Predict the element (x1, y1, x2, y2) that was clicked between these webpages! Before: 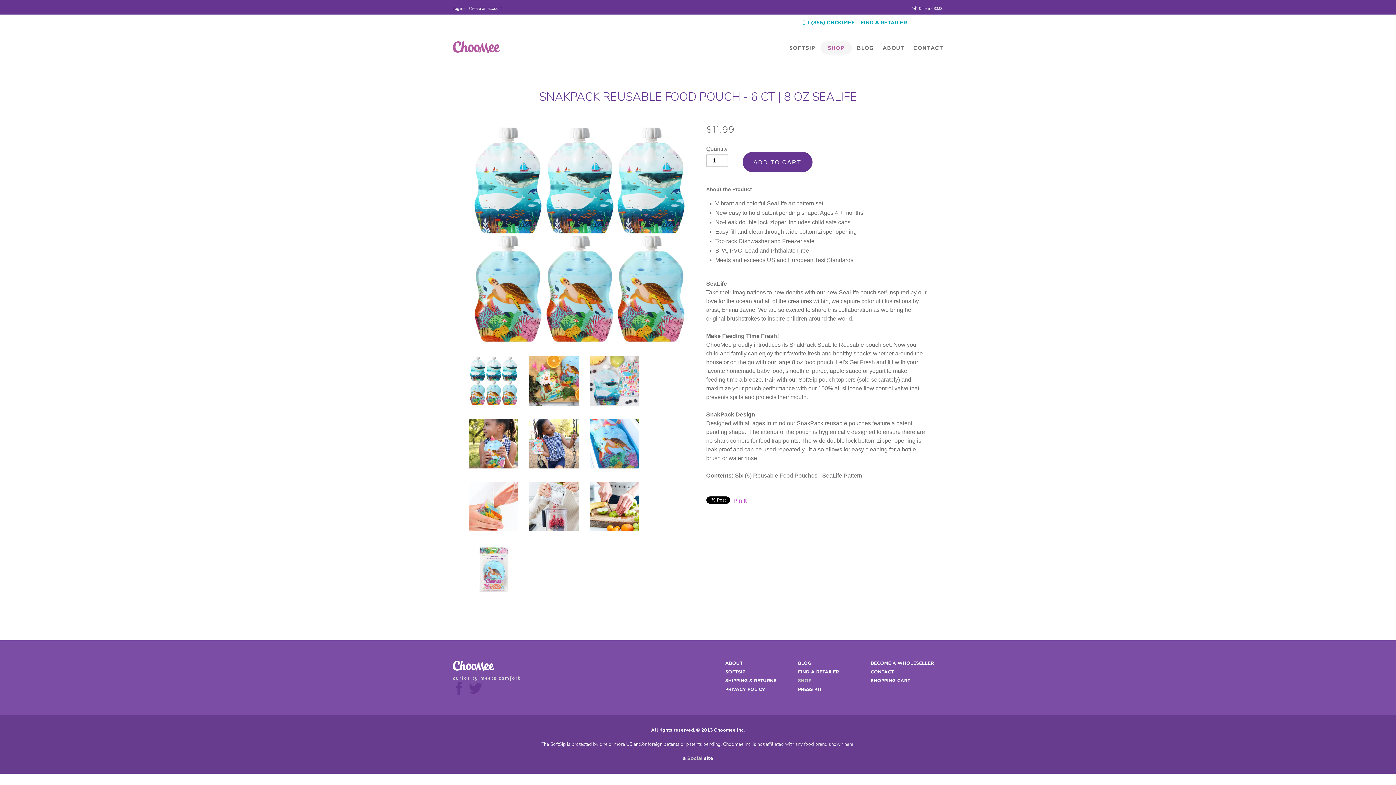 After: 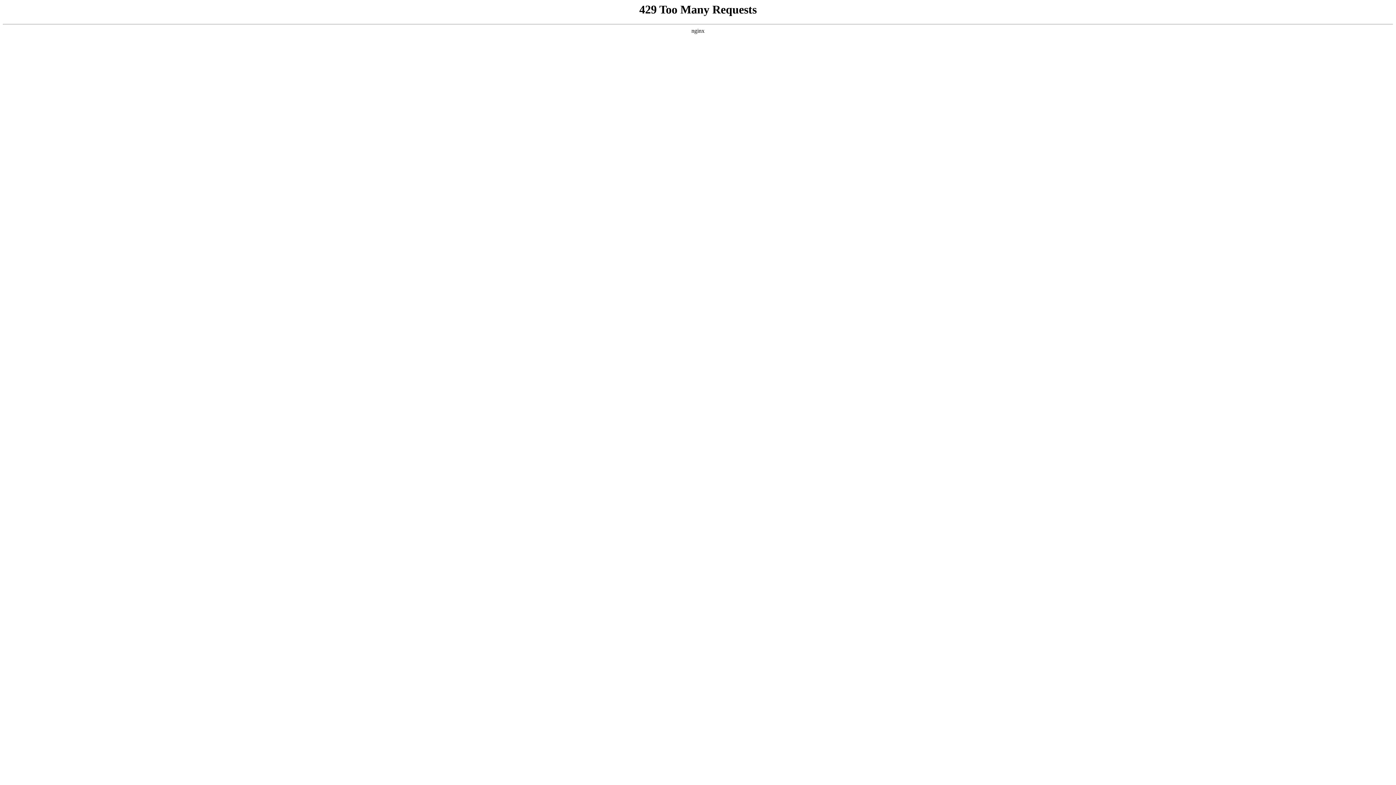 Action: label:  bbox: (452, 39, 600, 55)